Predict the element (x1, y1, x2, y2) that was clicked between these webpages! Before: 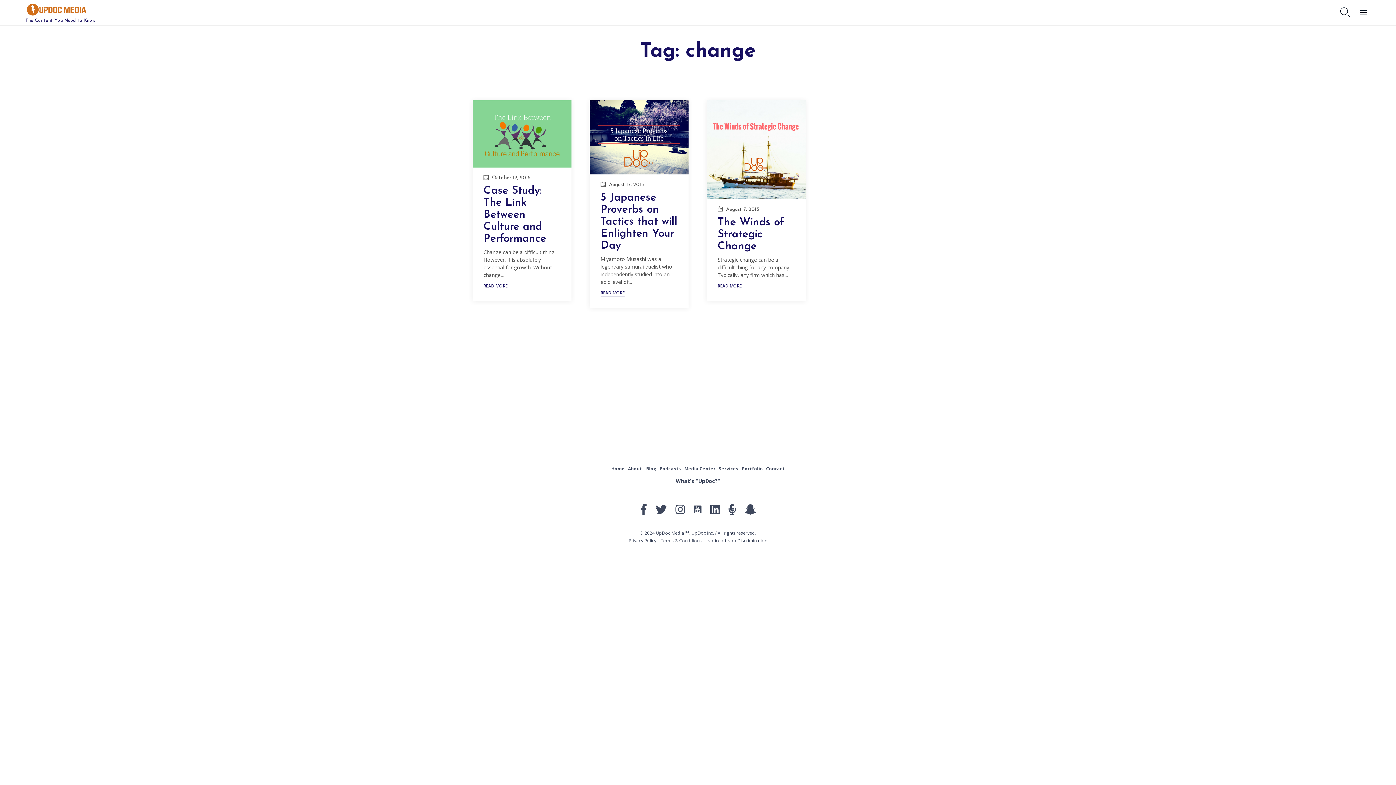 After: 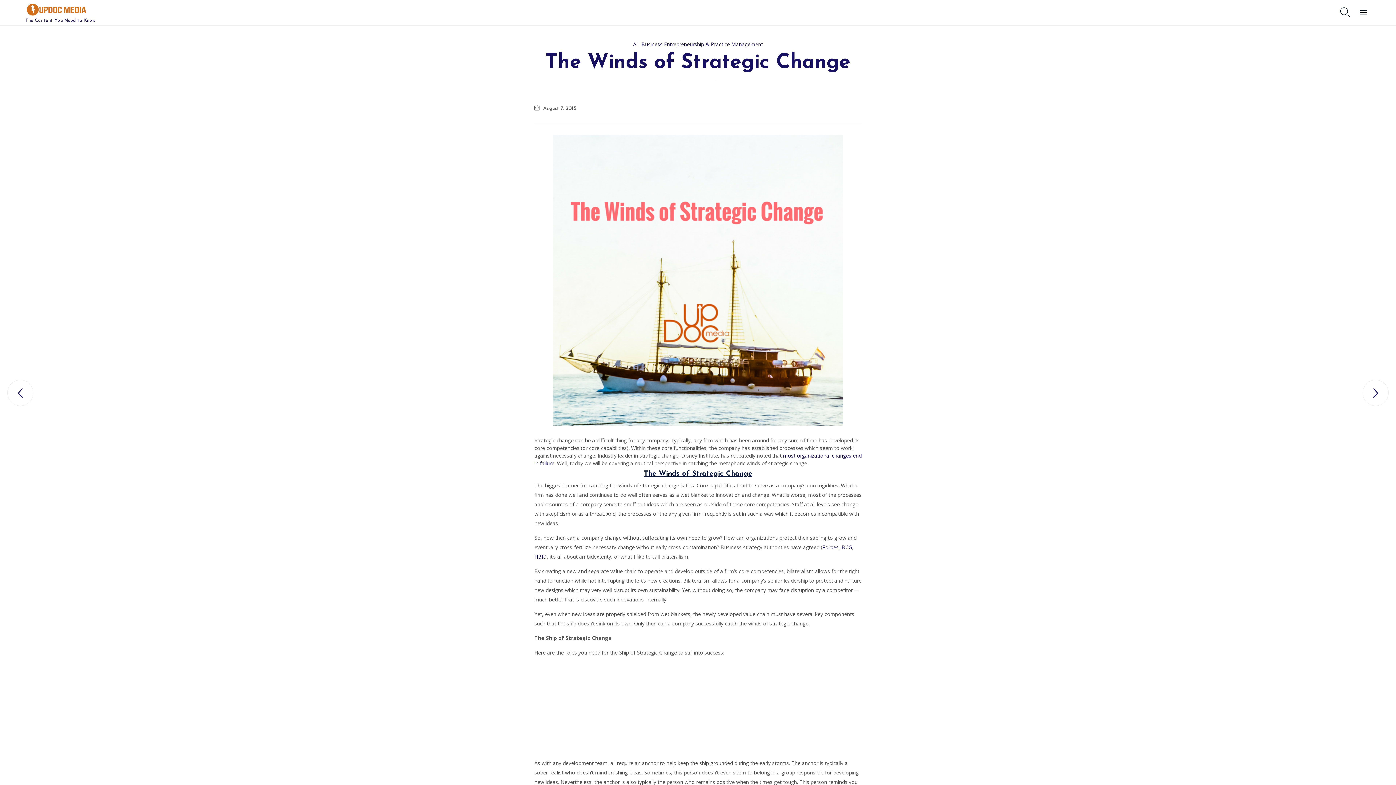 Action: bbox: (717, 217, 784, 252) label: The Winds of Strategic Change